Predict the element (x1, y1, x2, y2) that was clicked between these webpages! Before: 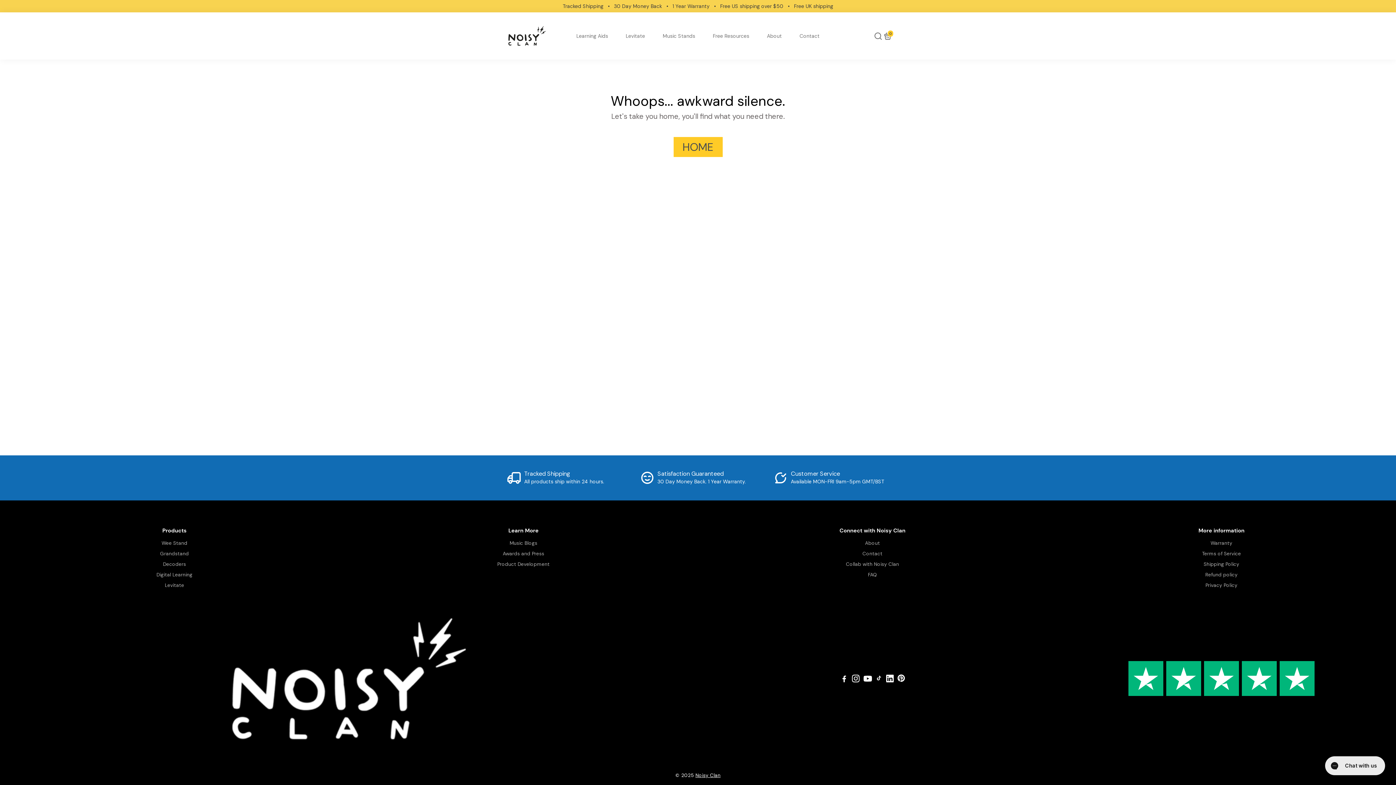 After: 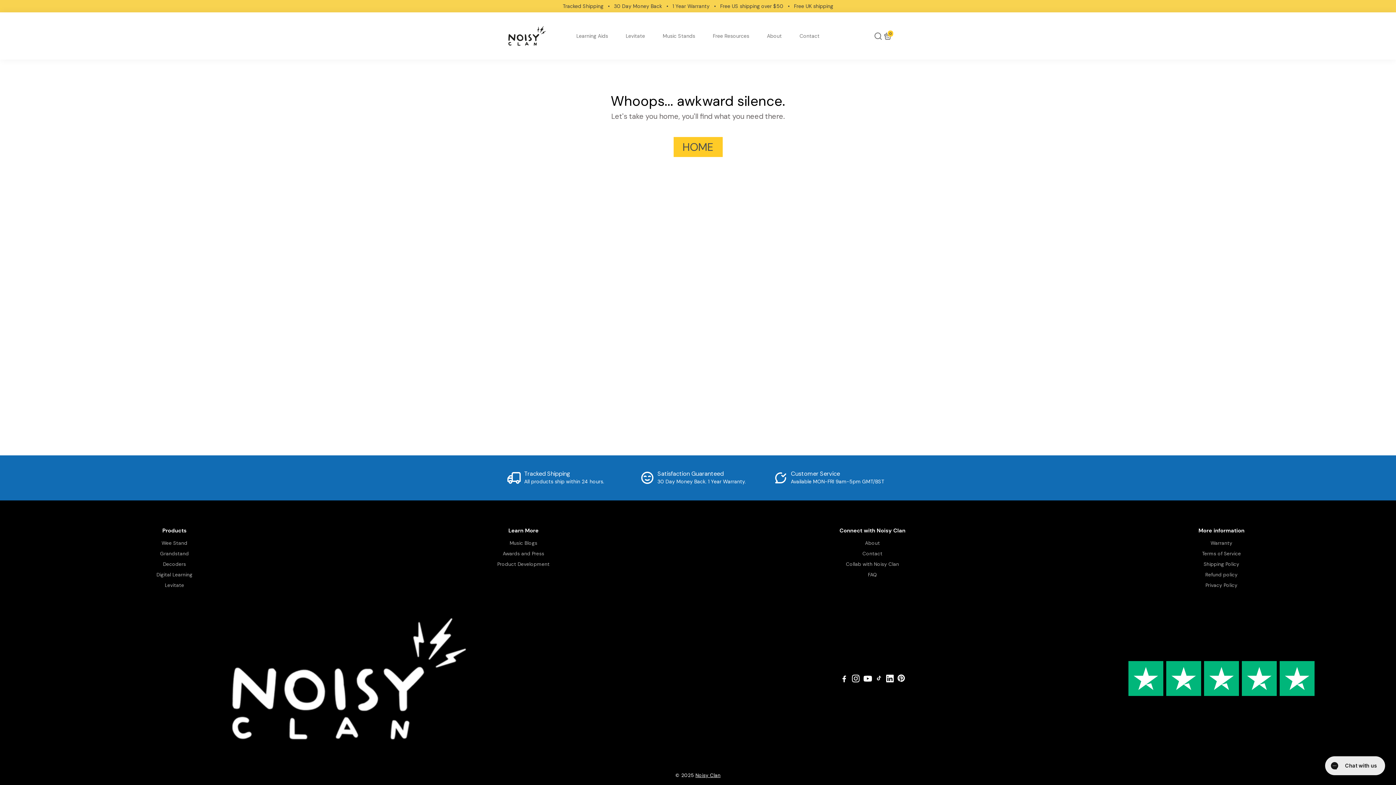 Action: label: Go to Pinterest bbox: (897, 676, 904, 683)